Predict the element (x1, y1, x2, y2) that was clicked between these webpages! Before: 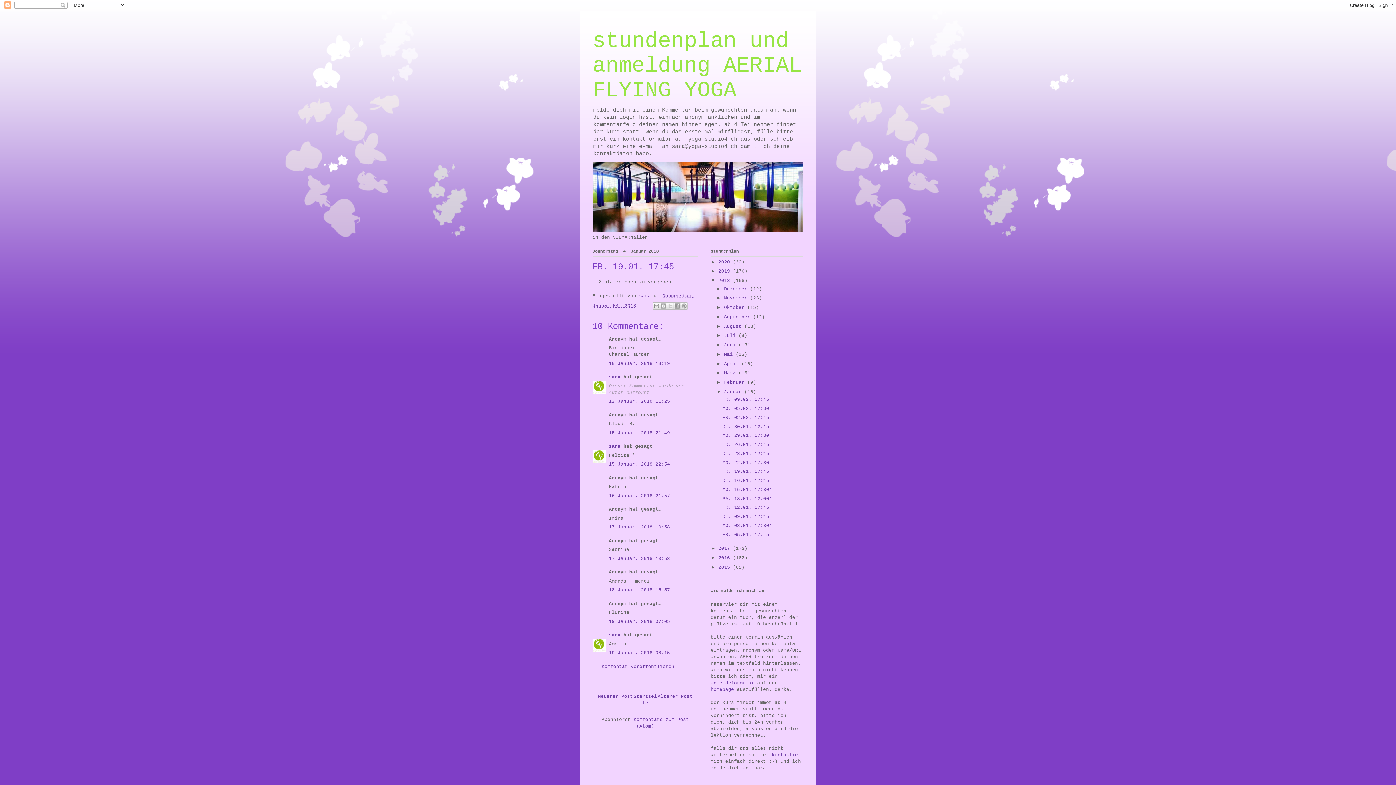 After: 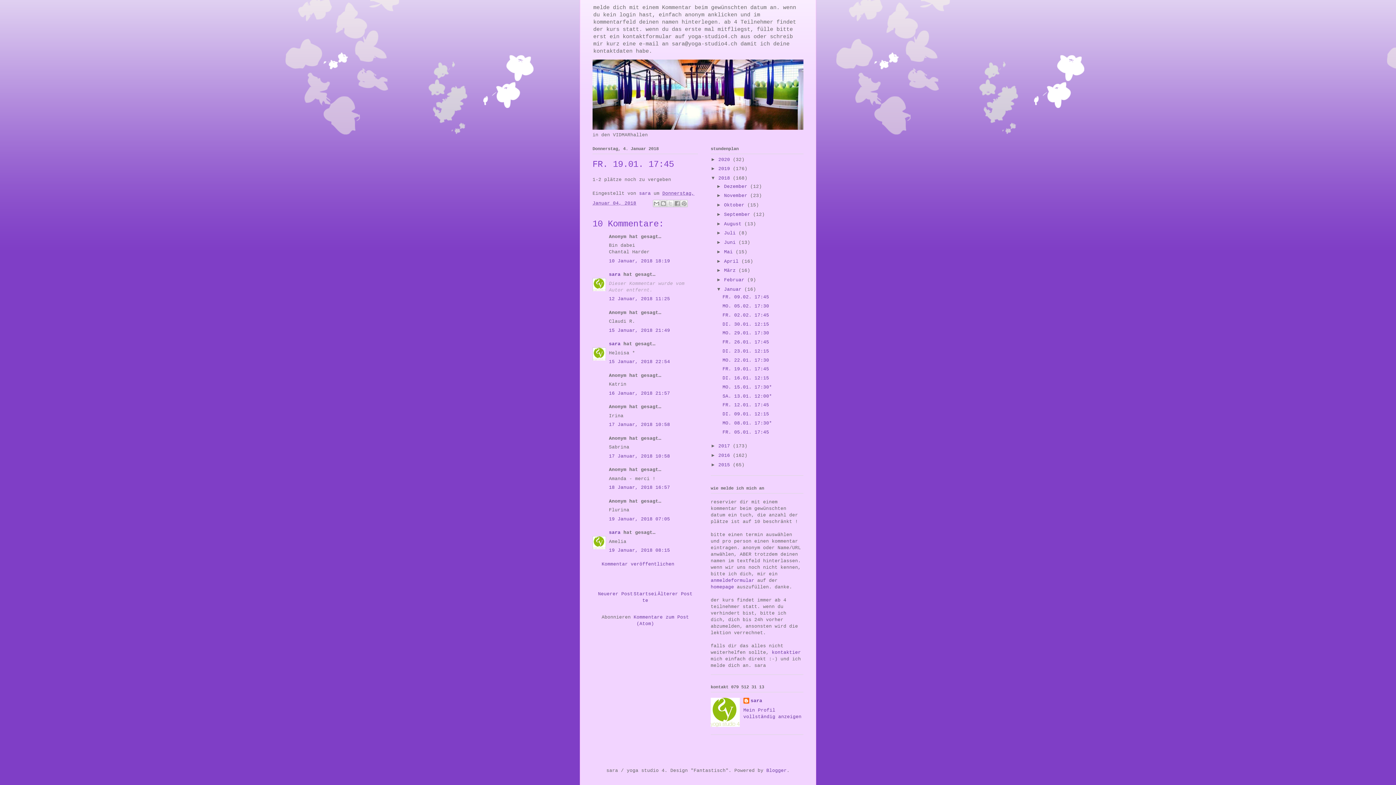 Action: bbox: (609, 398, 670, 404) label: 12 Januar, 2018 11:25